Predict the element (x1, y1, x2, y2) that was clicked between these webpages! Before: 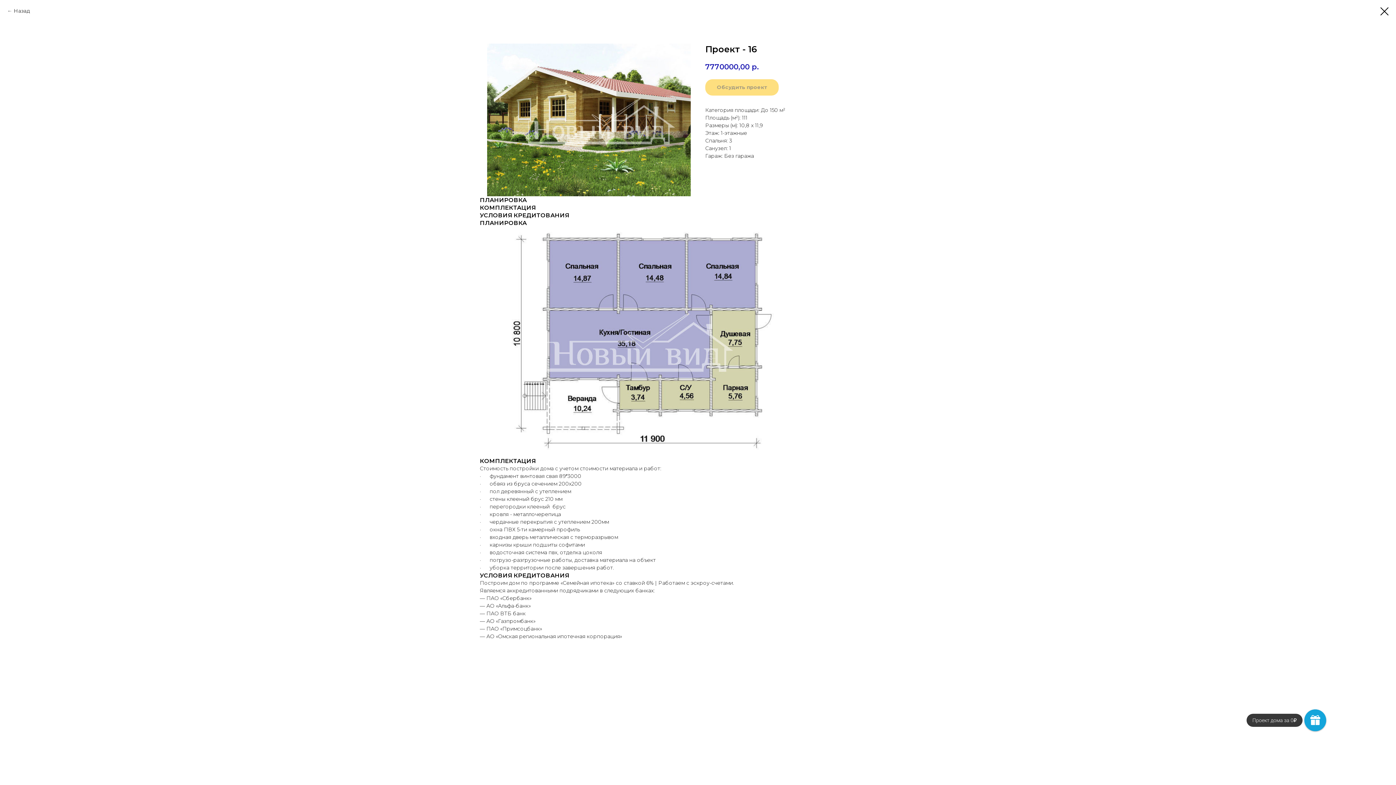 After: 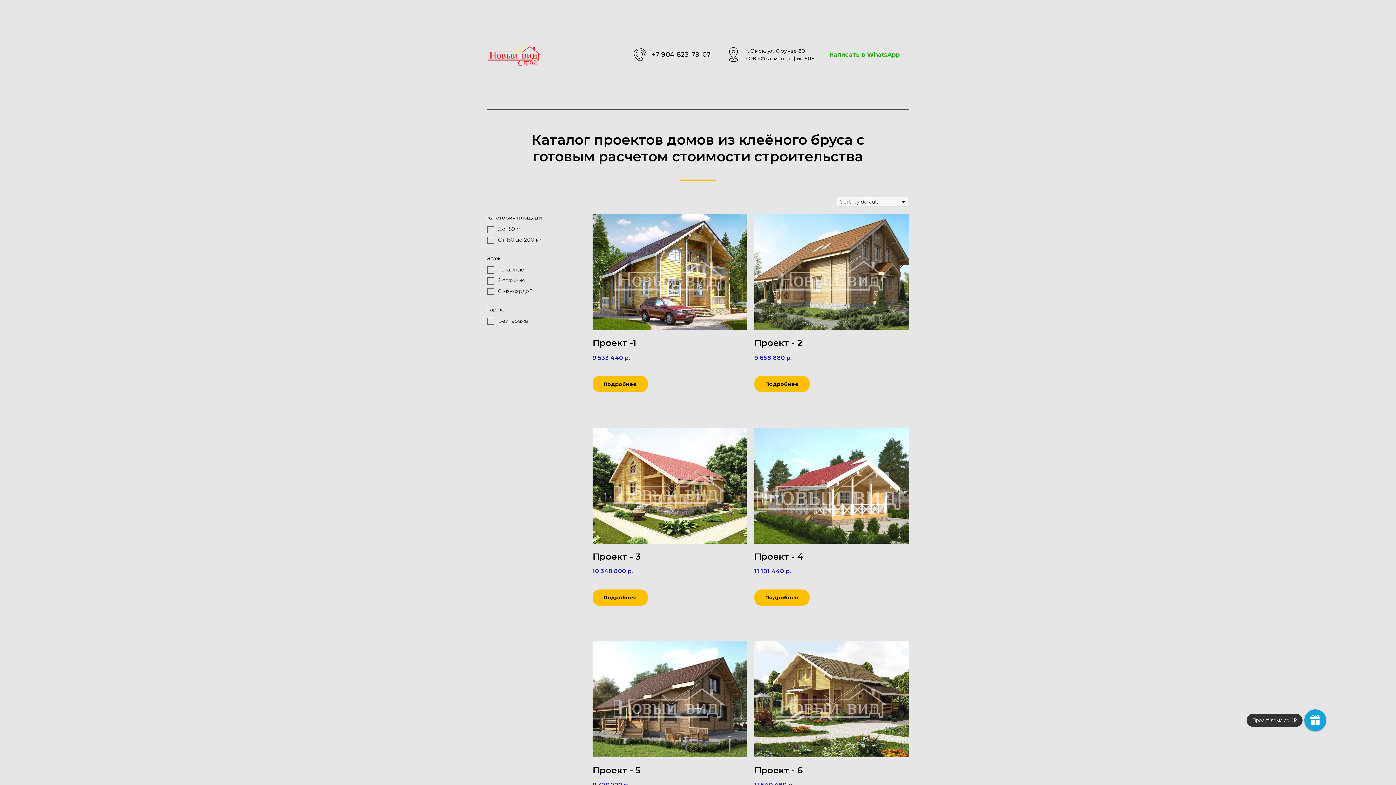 Action: bbox: (1380, 7, 1389, 15)